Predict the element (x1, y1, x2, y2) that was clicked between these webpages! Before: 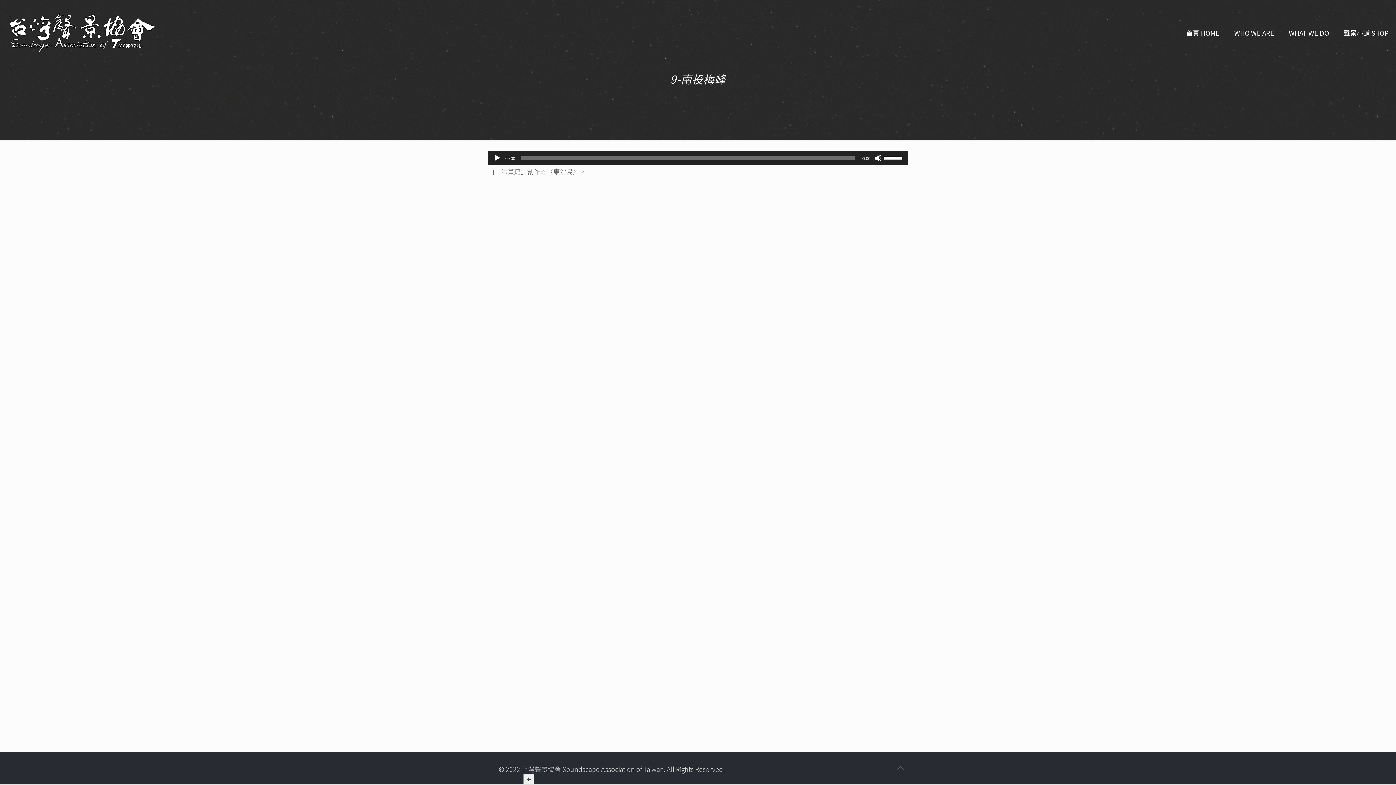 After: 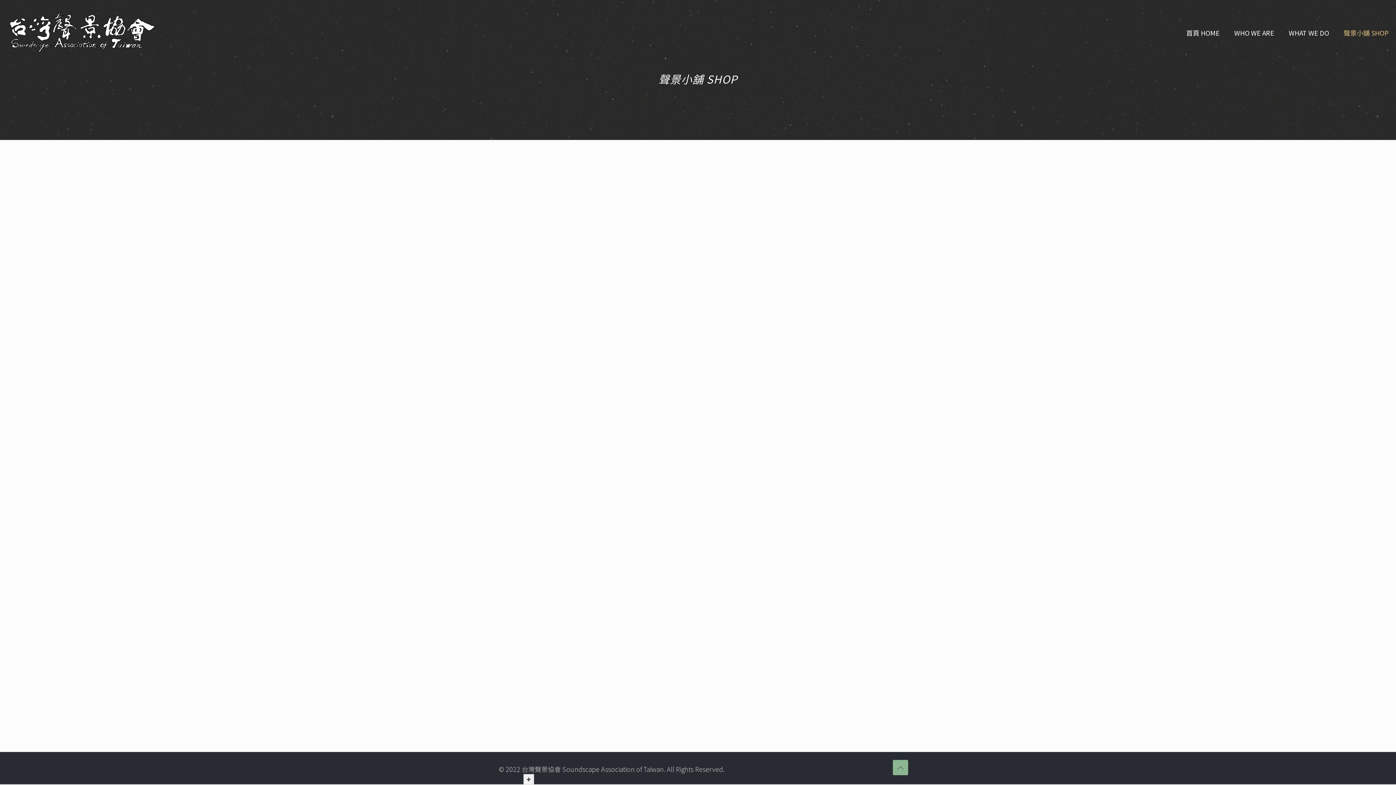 Action: label: 聲景小舖 SHOP bbox: (1336, 0, 1396, 47)